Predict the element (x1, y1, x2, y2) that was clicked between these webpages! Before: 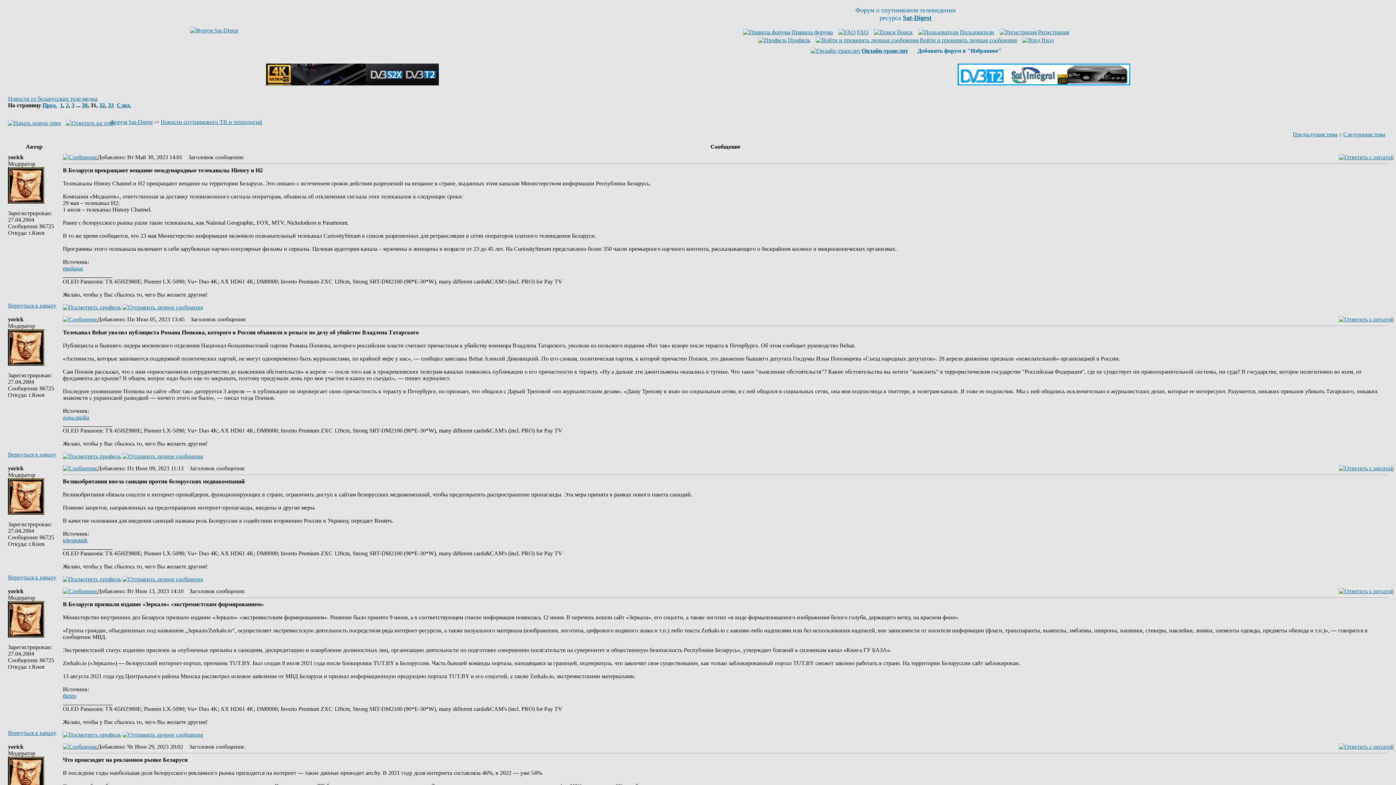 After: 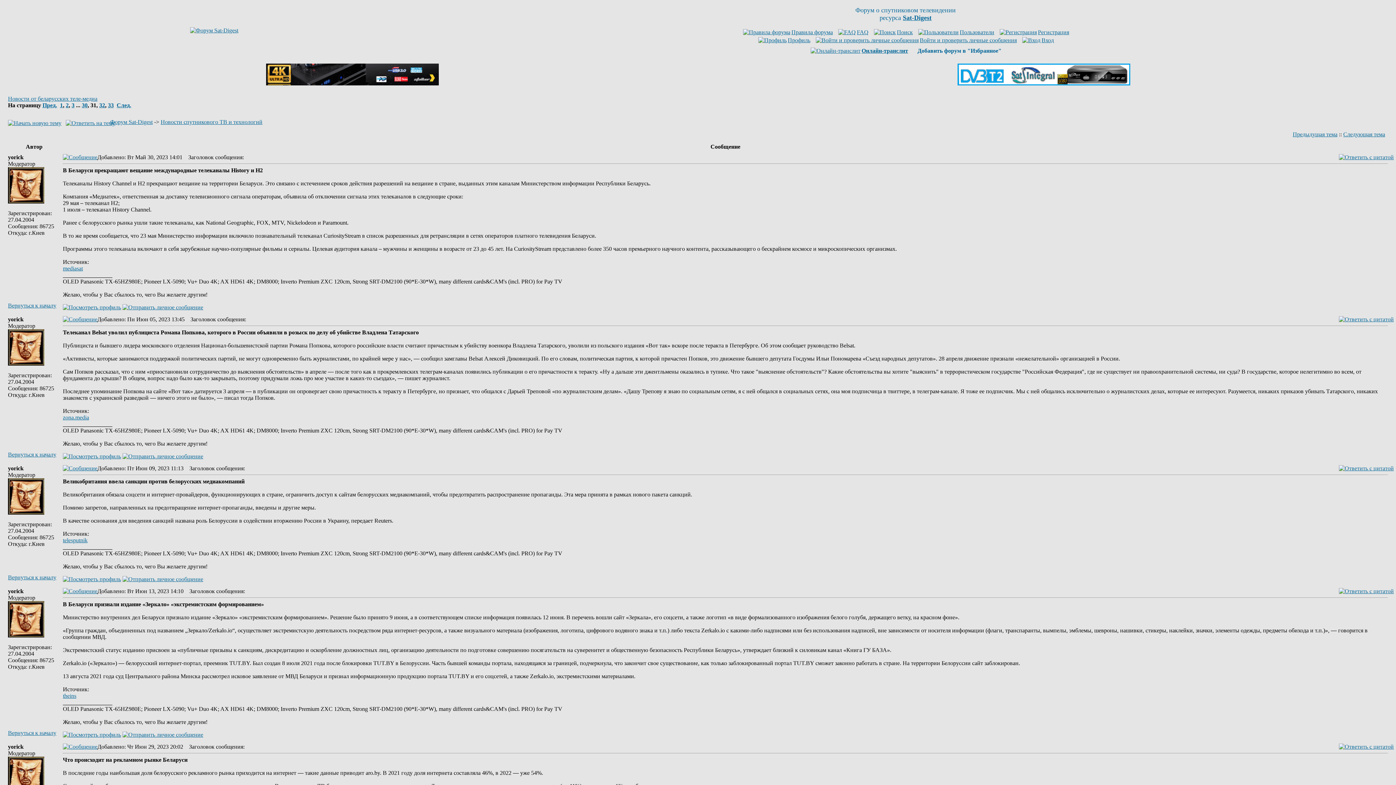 Action: bbox: (62, 265, 82, 271) label: mediasat